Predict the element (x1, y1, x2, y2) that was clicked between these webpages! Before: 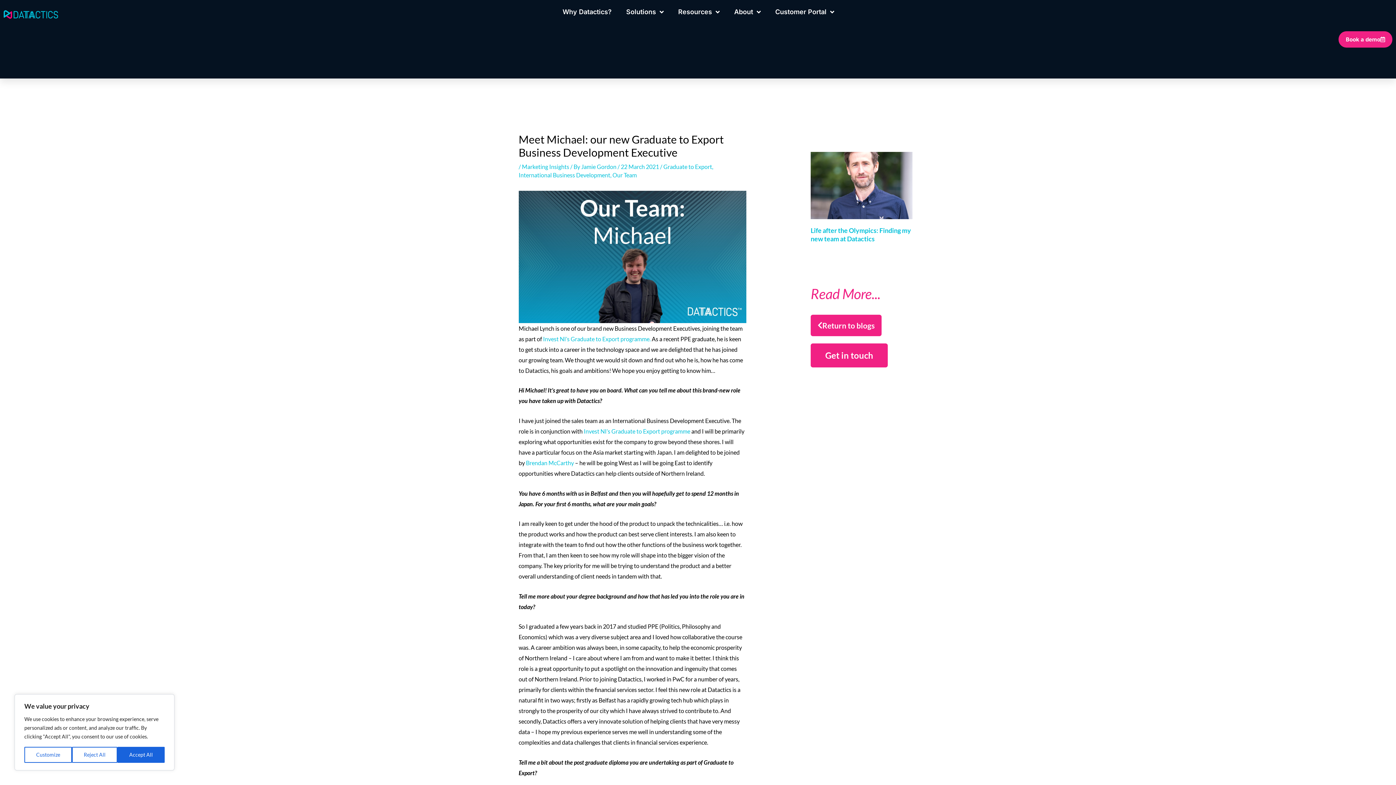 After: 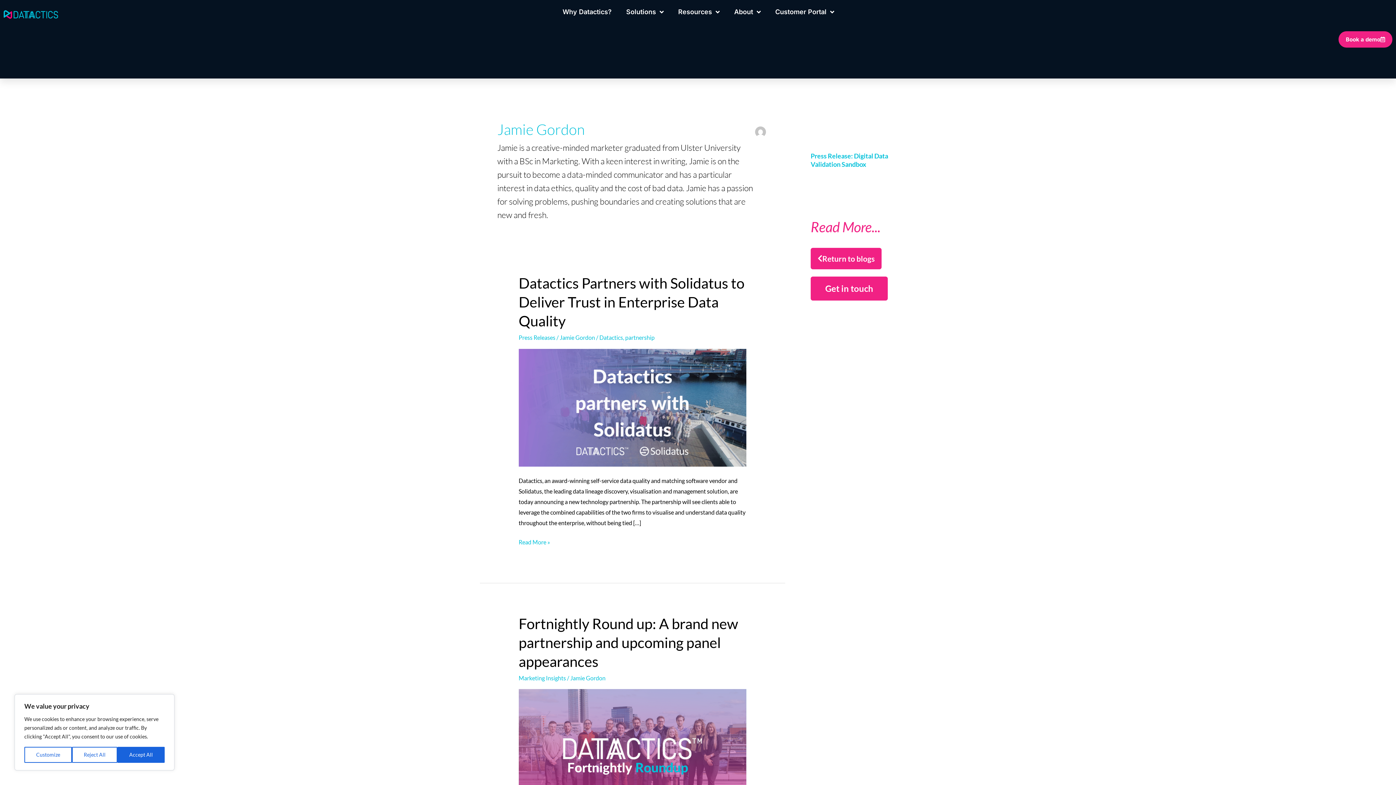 Action: label: Jamie Gordon  bbox: (581, 163, 617, 170)